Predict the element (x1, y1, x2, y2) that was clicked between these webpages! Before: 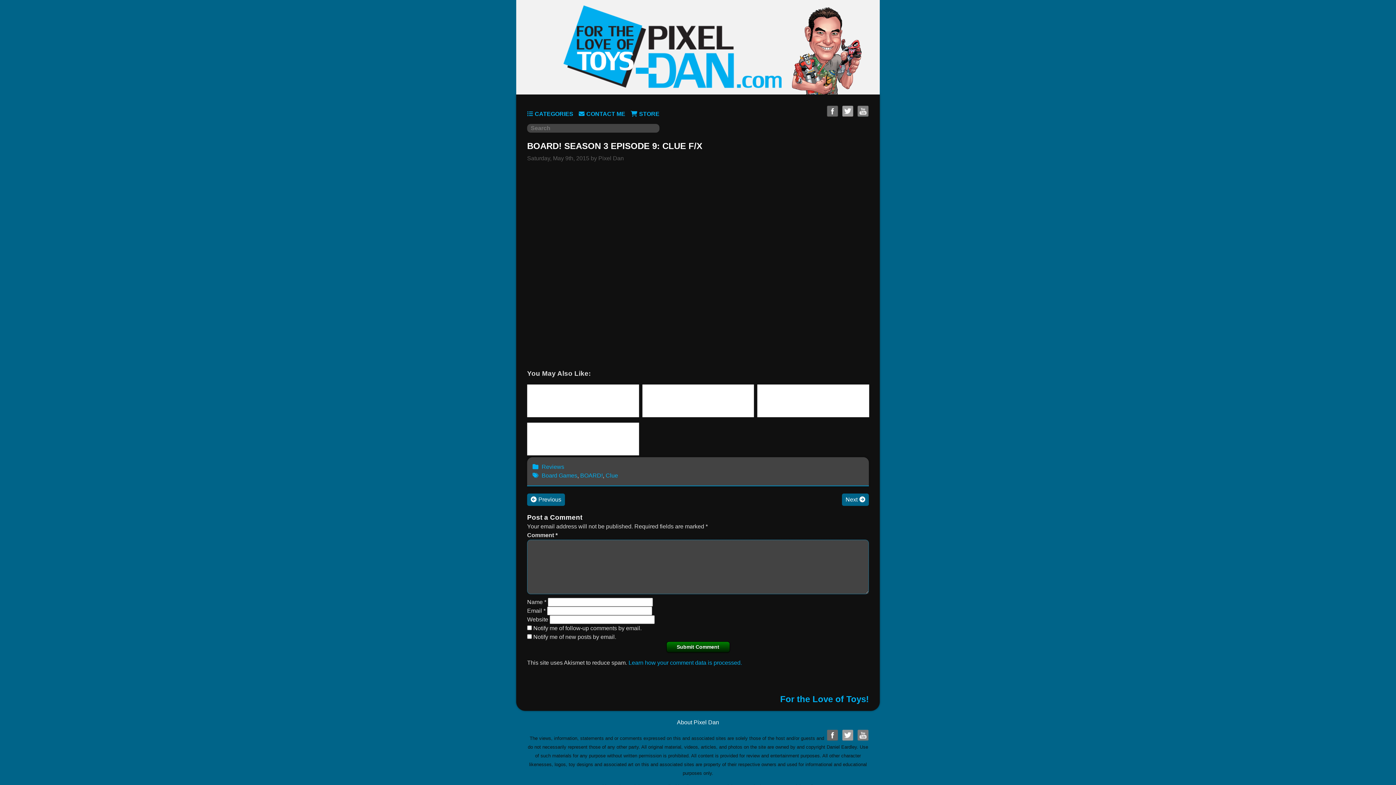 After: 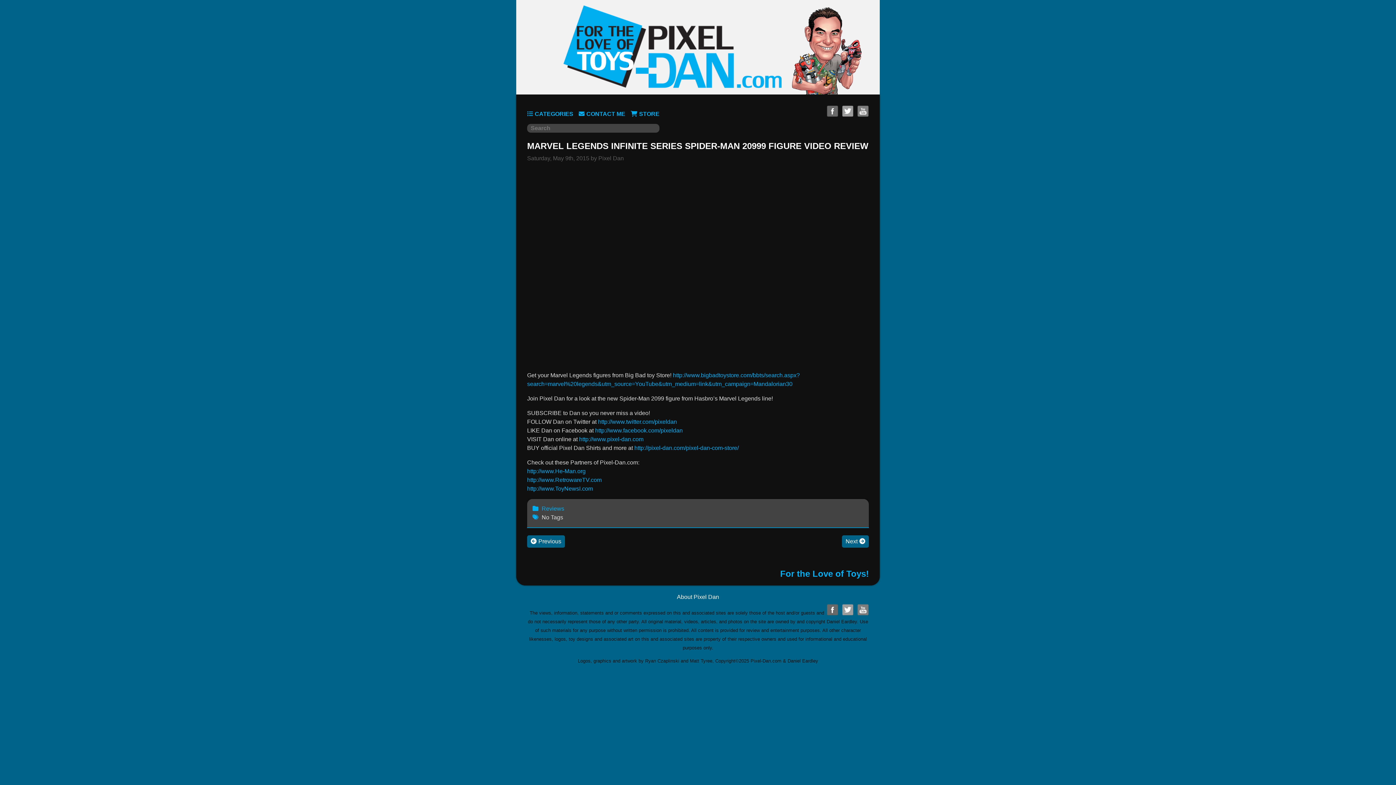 Action: label: Previous bbox: (527, 493, 565, 506)